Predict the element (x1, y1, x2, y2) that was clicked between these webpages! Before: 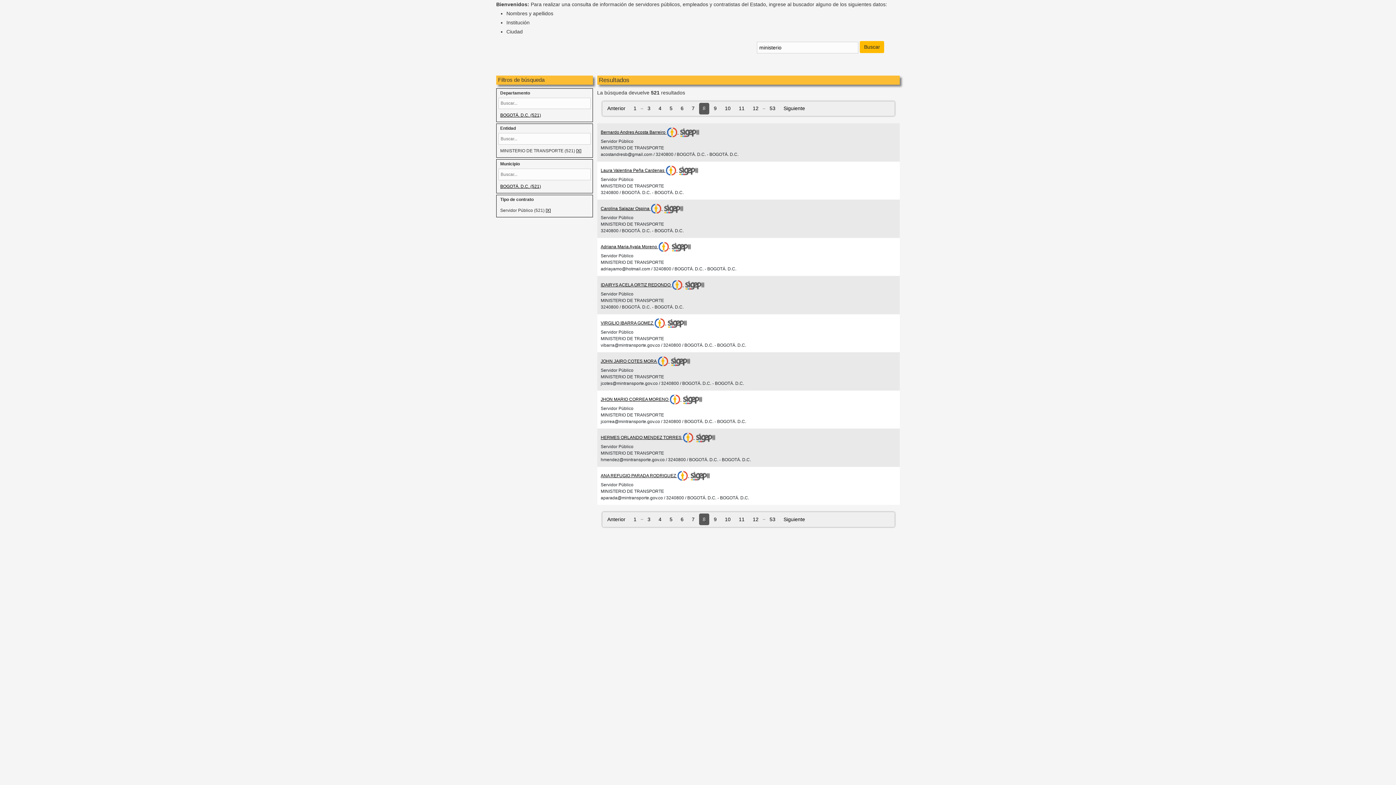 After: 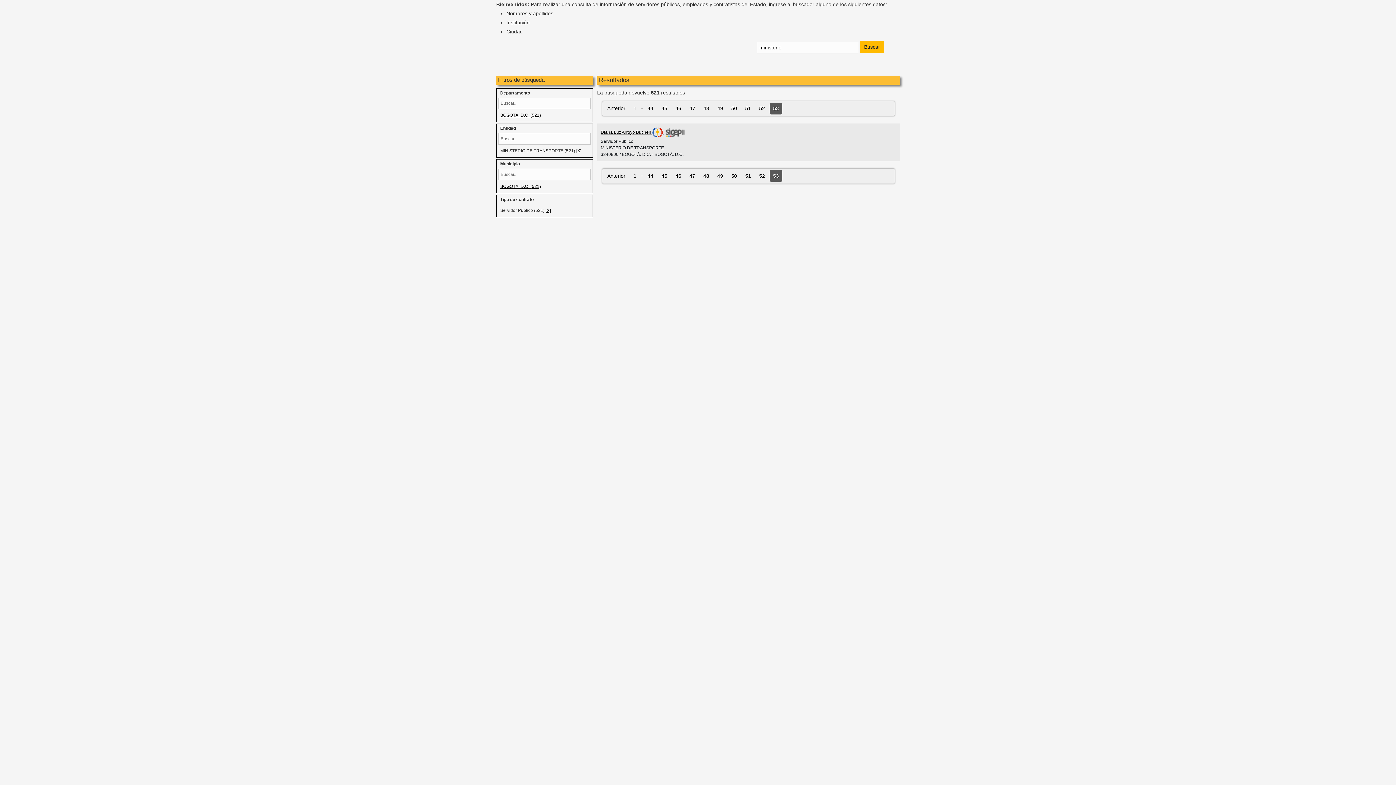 Action: label: 53 bbox: (766, 513, 779, 525)